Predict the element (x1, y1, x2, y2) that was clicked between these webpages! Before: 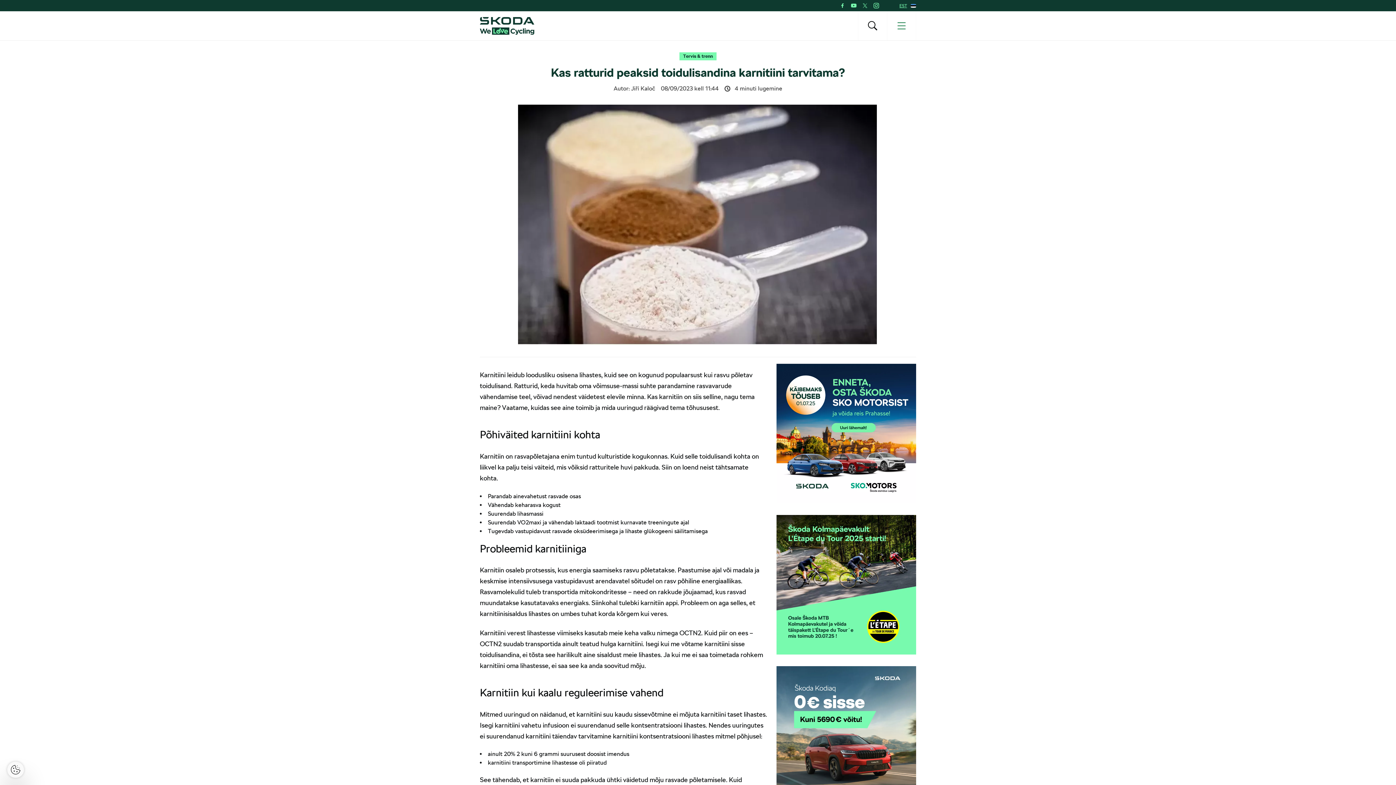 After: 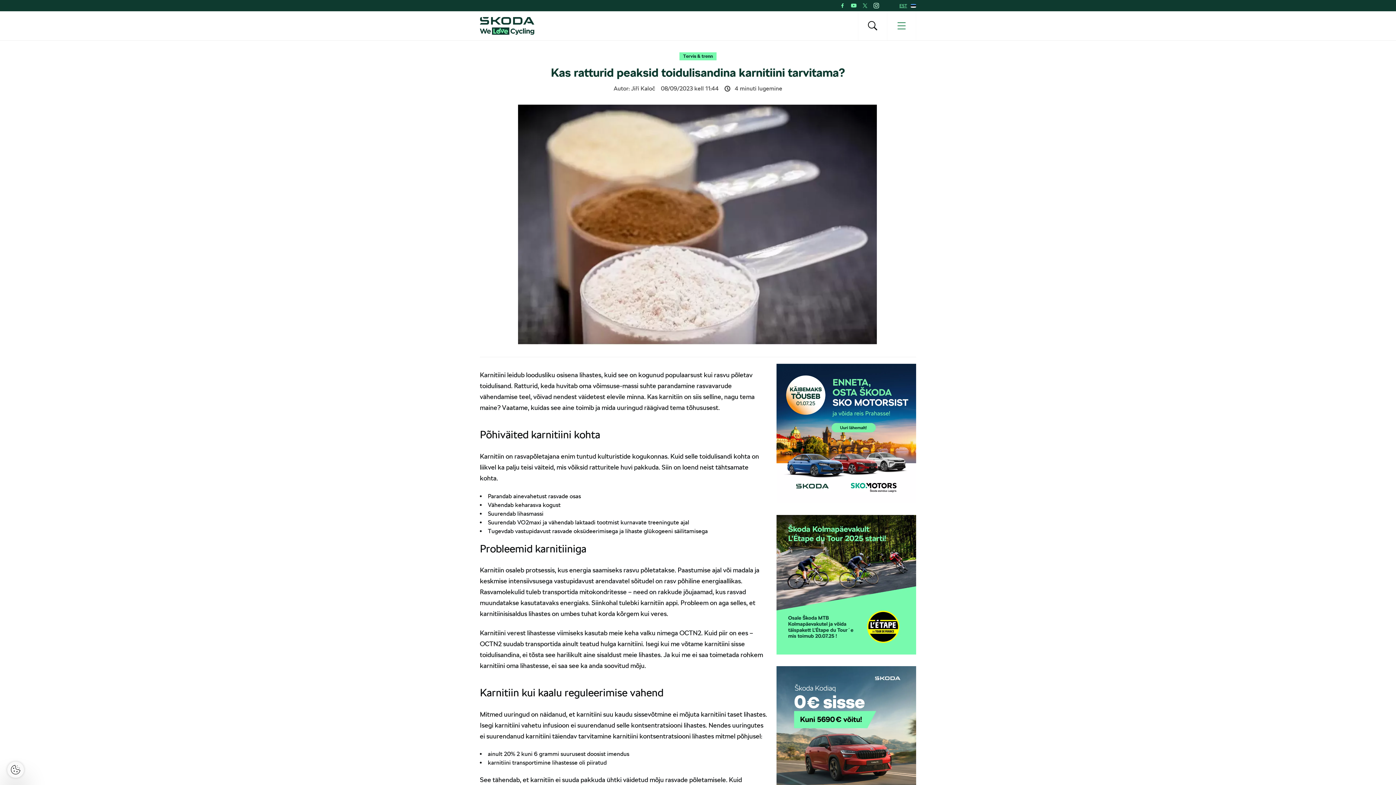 Action: bbox: (872, 0, 880, 11)